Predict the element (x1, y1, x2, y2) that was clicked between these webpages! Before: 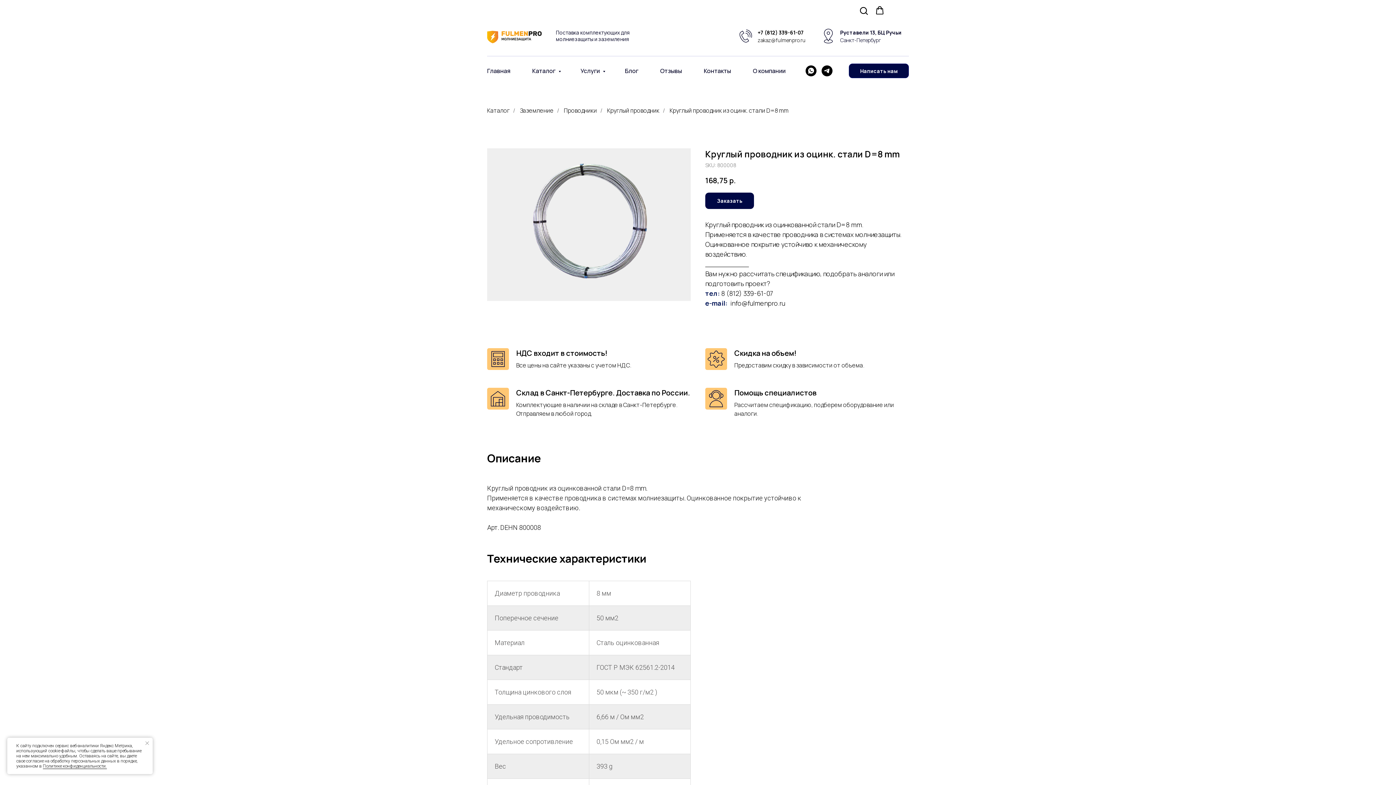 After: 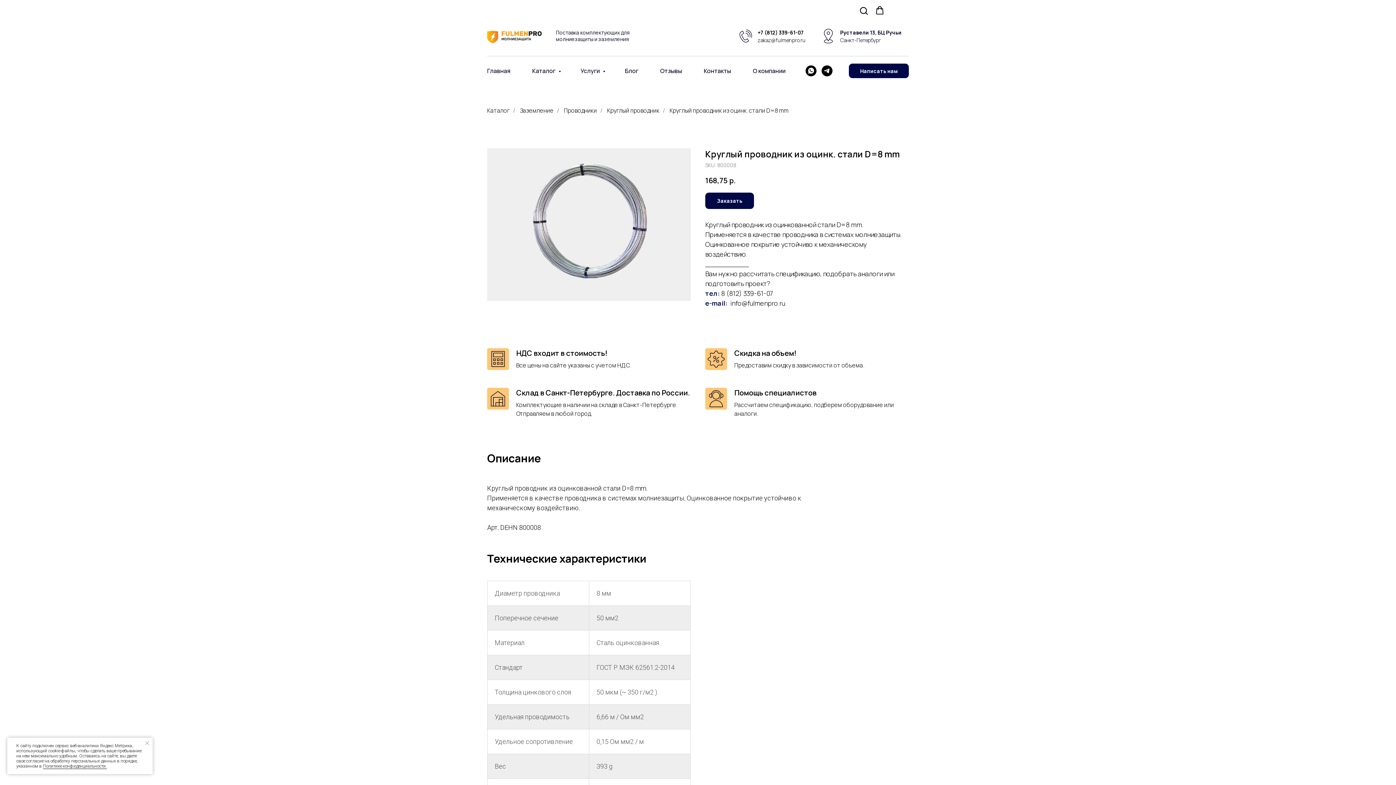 Action: label: zakaz@fulmenpro.ru bbox: (757, 36, 805, 43)